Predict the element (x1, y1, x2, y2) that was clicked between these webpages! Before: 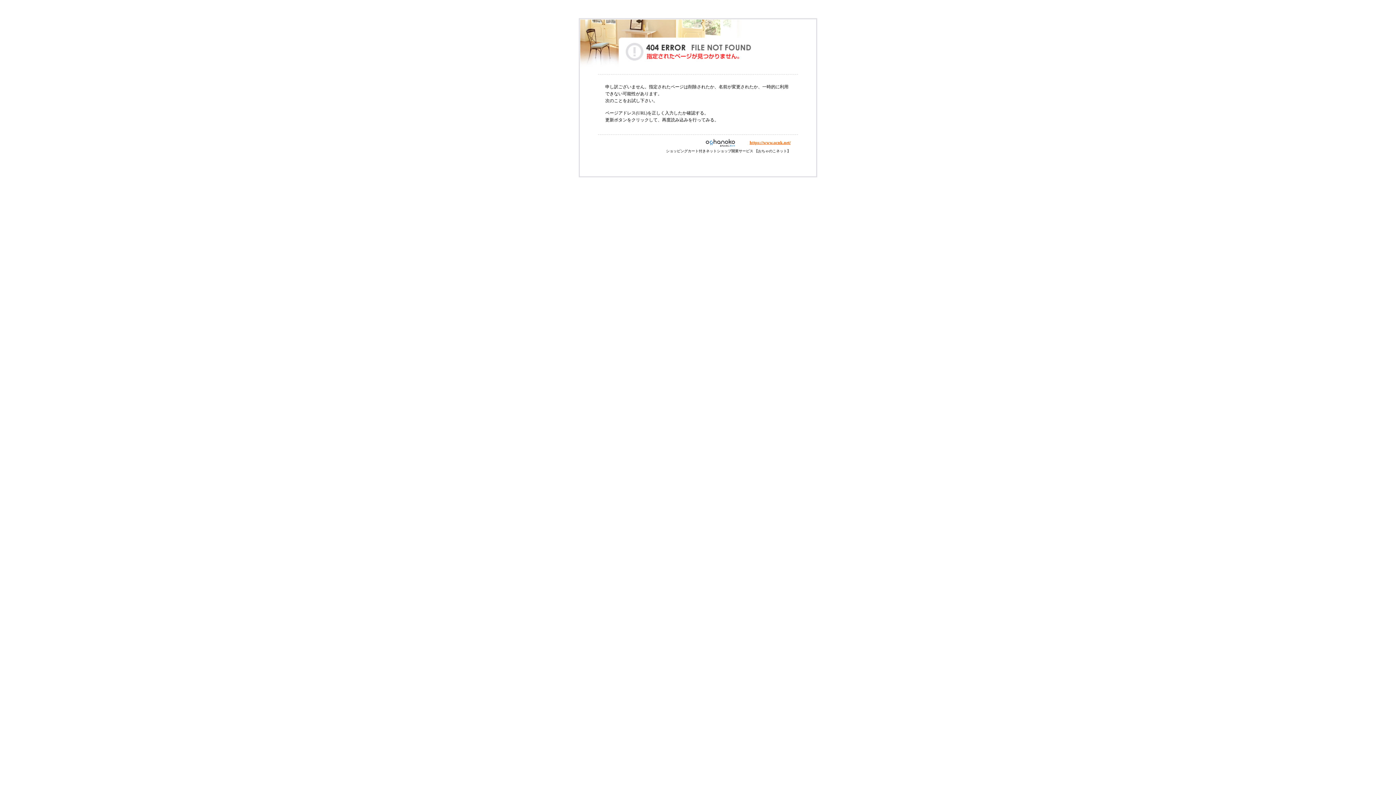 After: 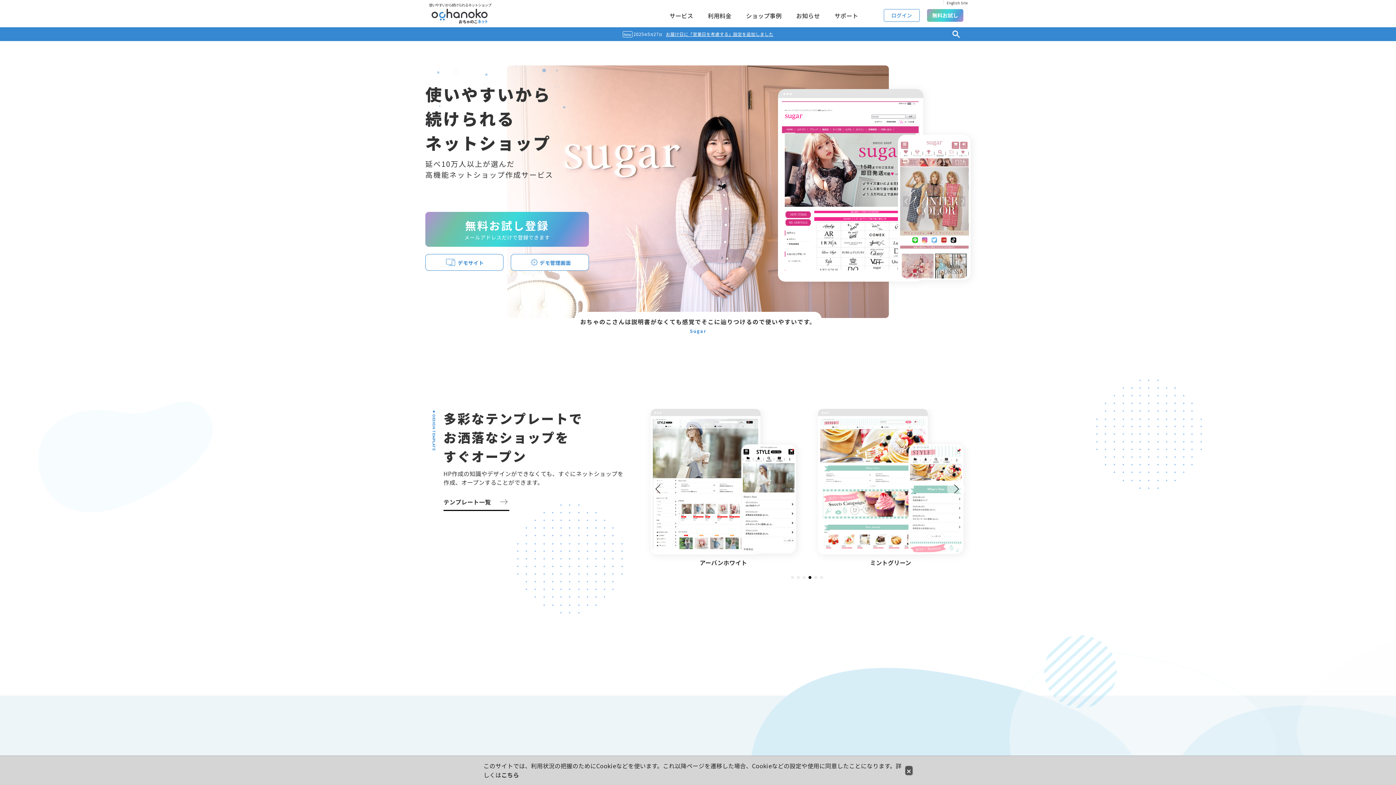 Action: bbox: (695, 140, 749, 145)